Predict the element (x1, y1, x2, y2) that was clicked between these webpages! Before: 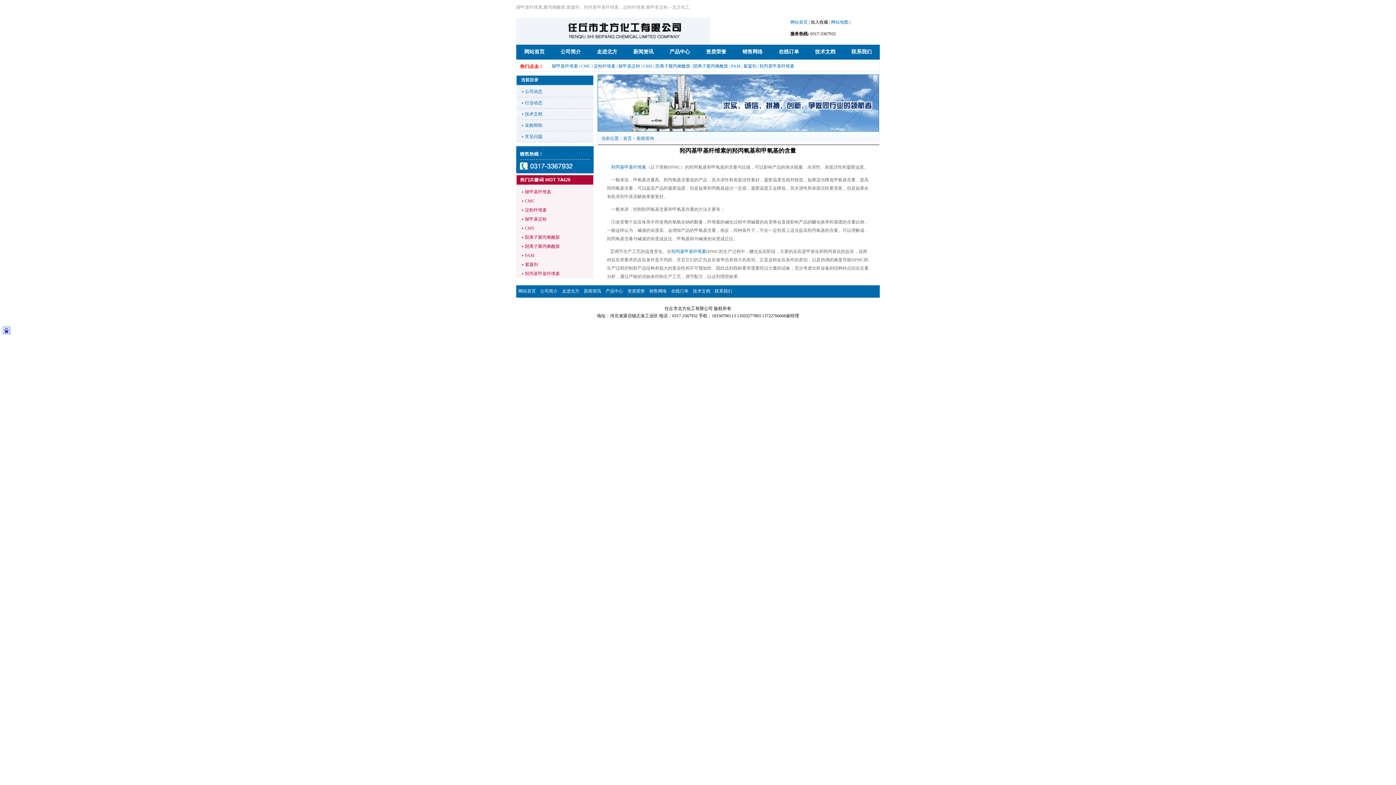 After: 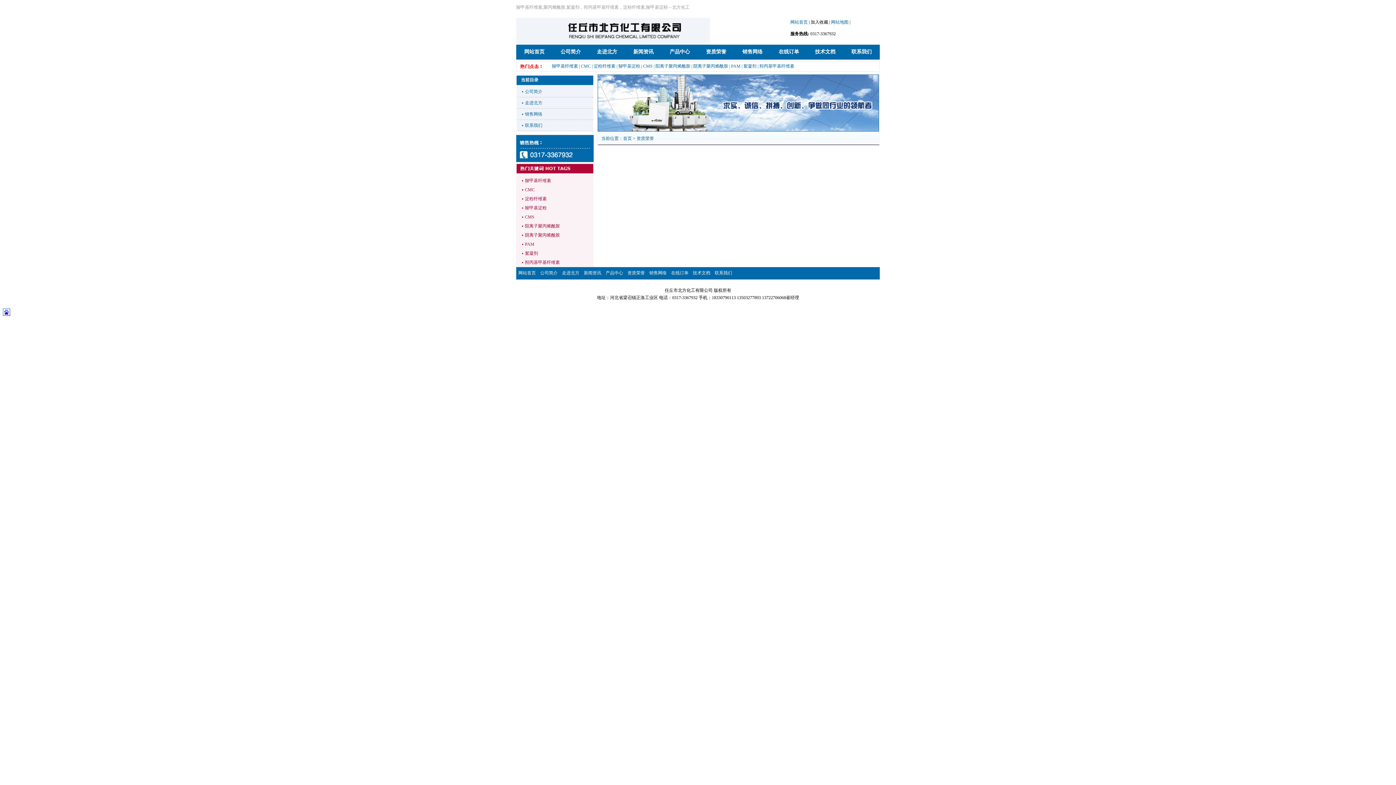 Action: bbox: (627, 288, 645, 293) label: 资质荣誉